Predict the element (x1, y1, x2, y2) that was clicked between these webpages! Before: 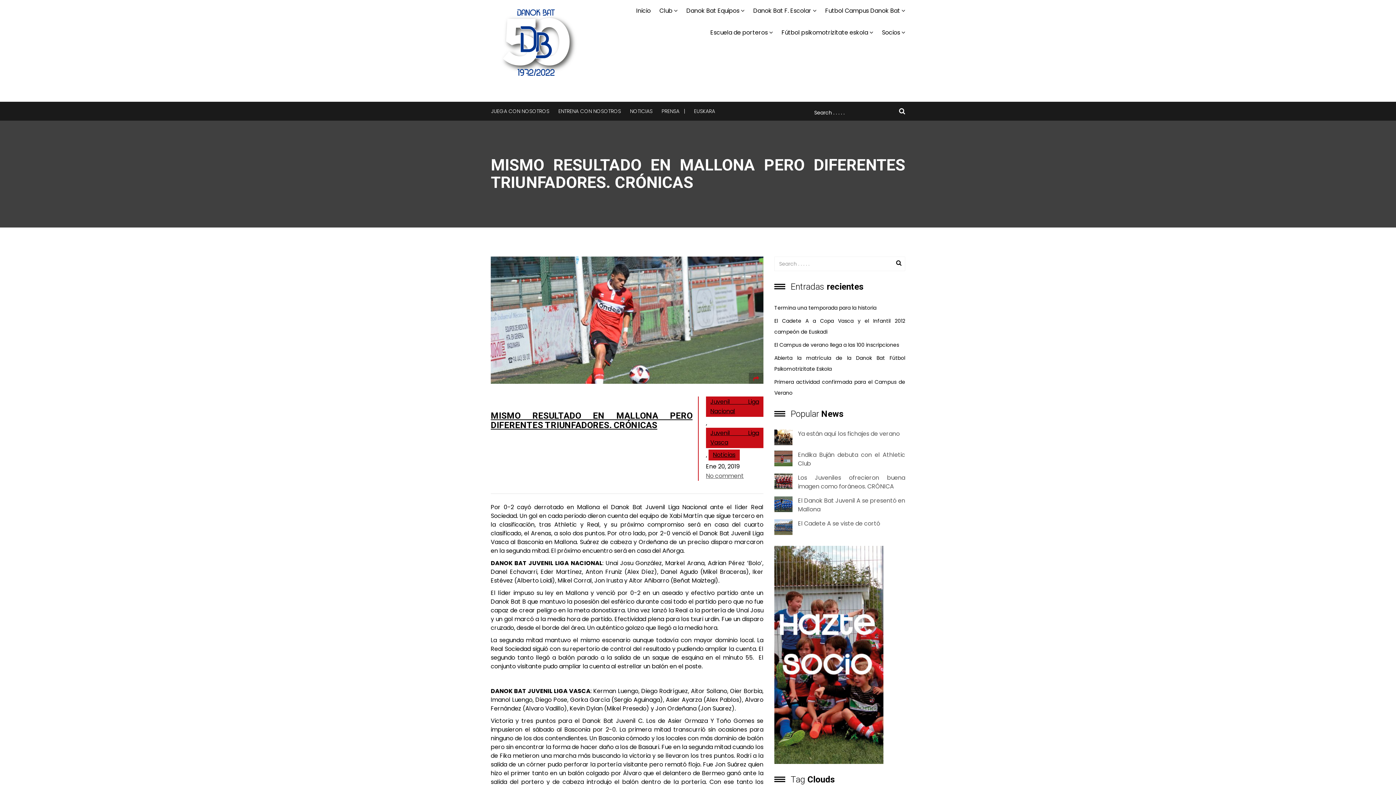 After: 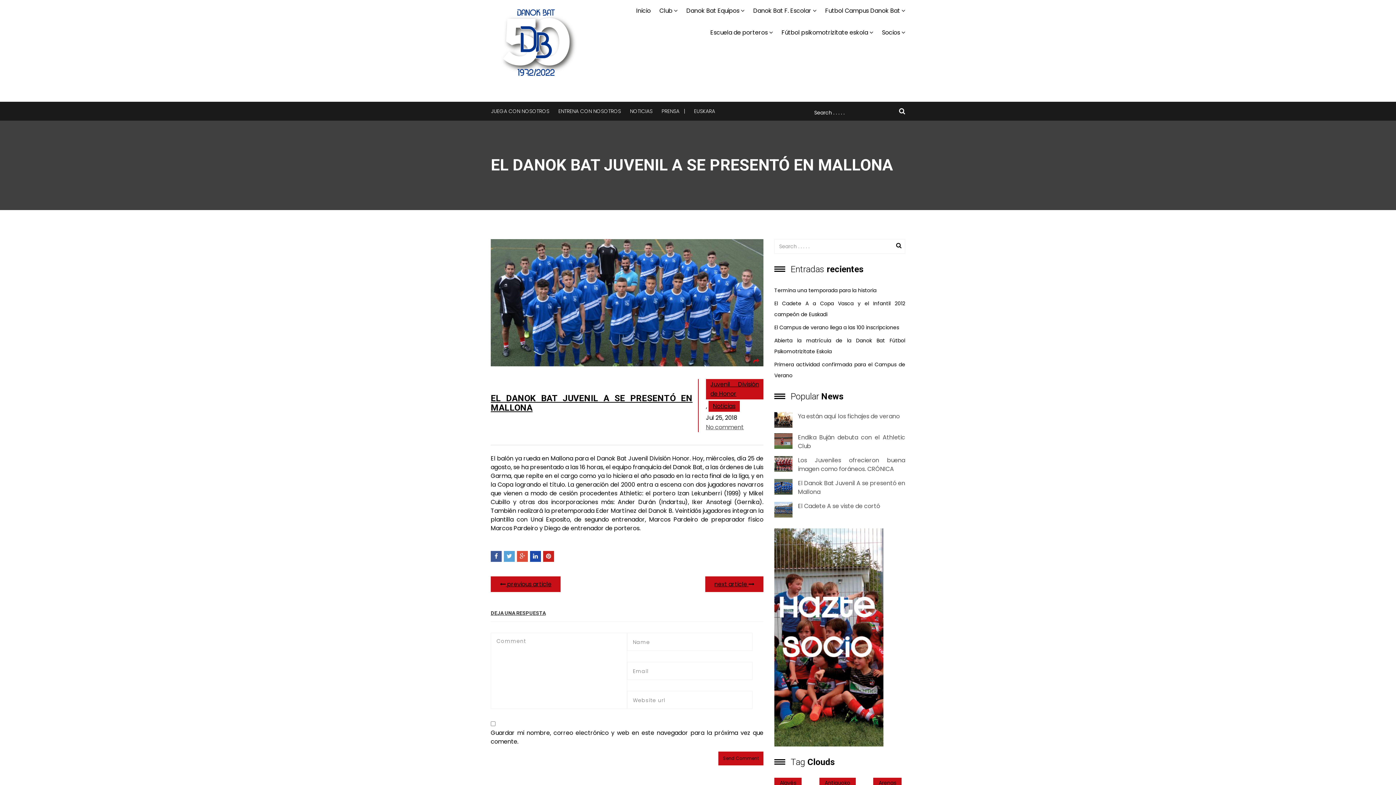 Action: bbox: (774, 496, 792, 512)